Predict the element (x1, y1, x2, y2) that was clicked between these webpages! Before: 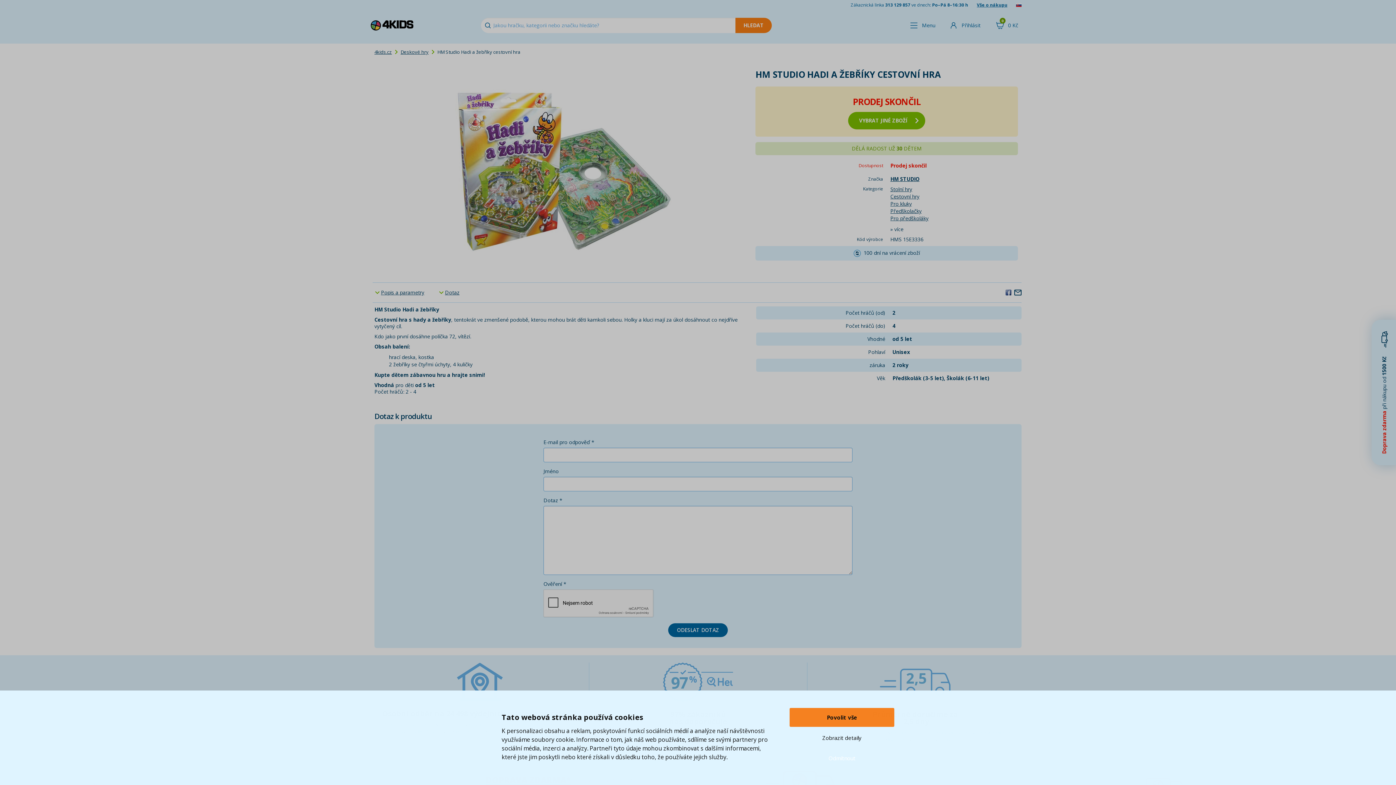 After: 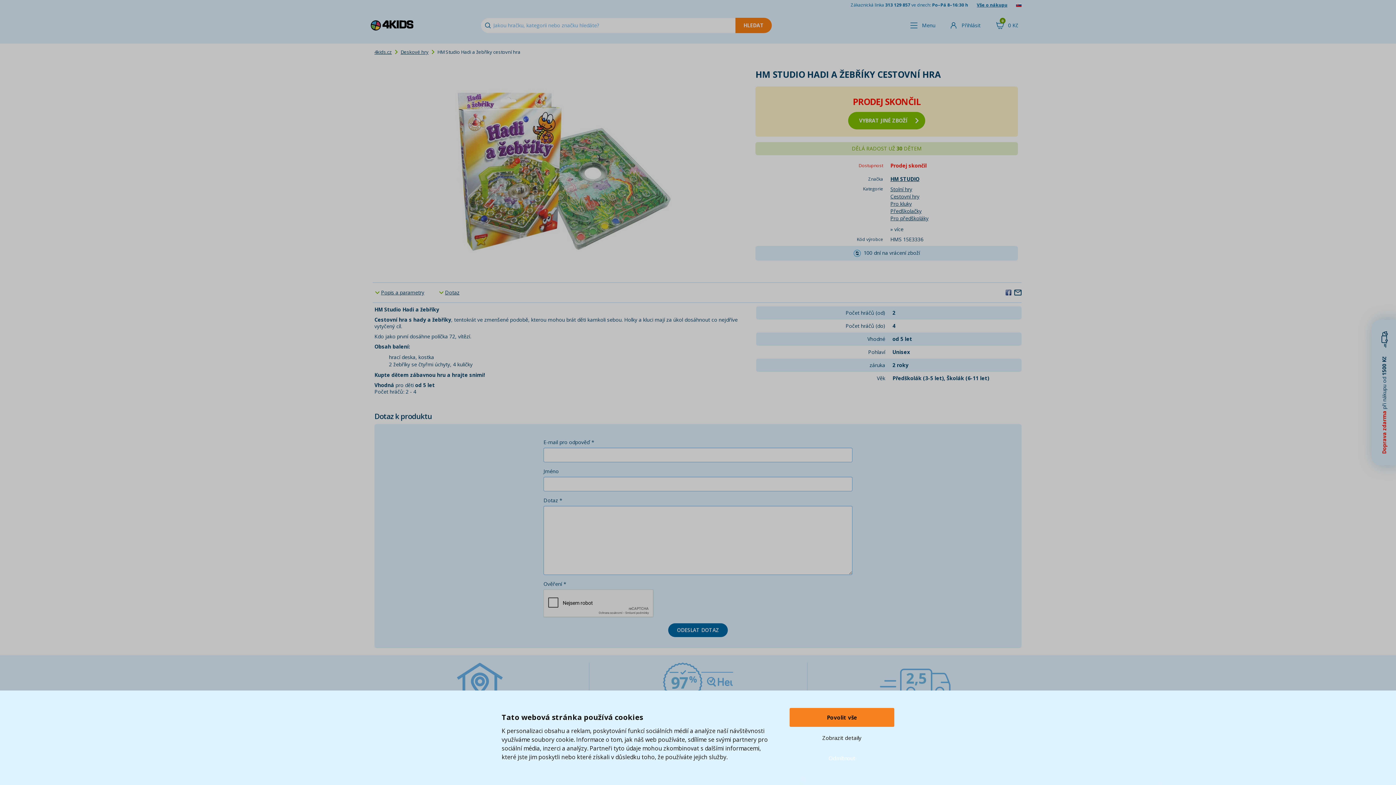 Action: bbox: (1005, 288, 1011, 296)